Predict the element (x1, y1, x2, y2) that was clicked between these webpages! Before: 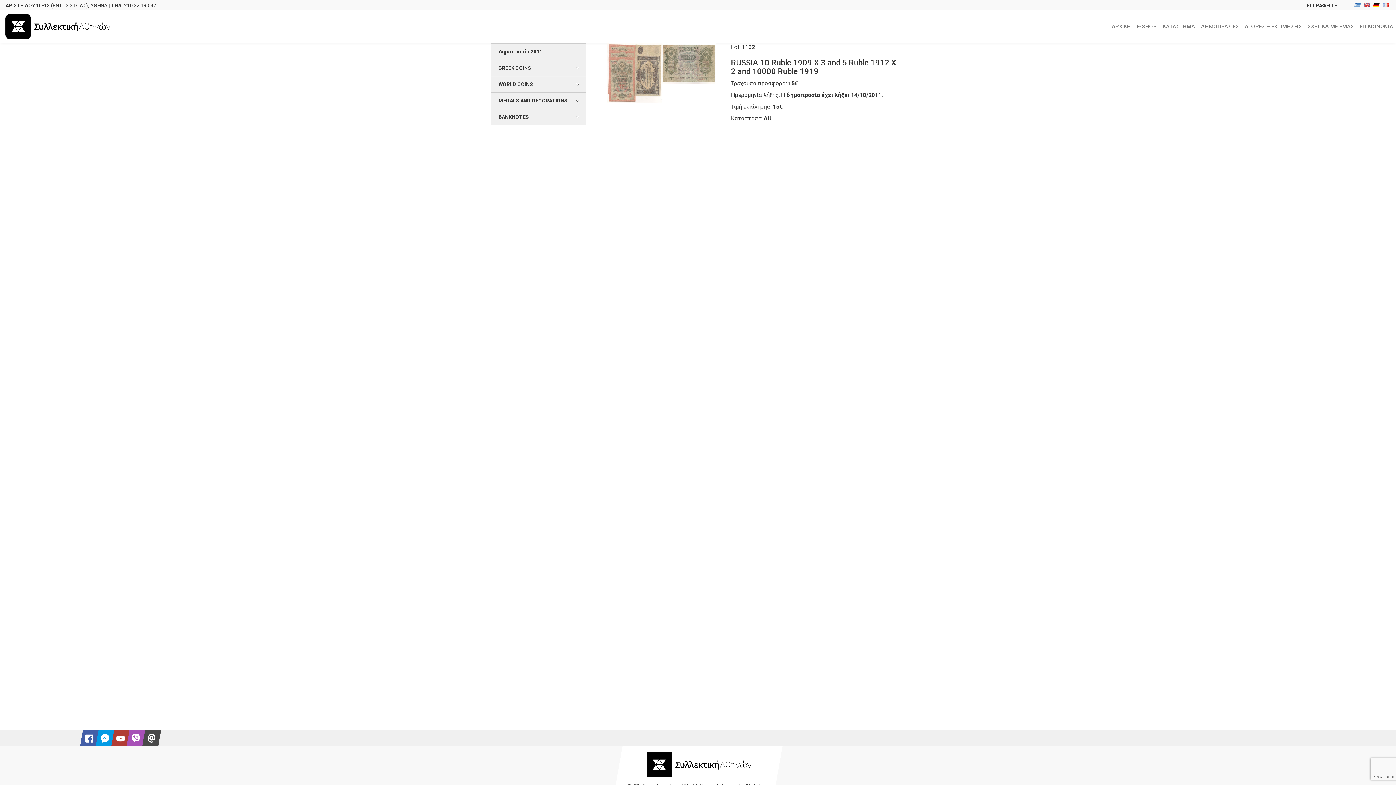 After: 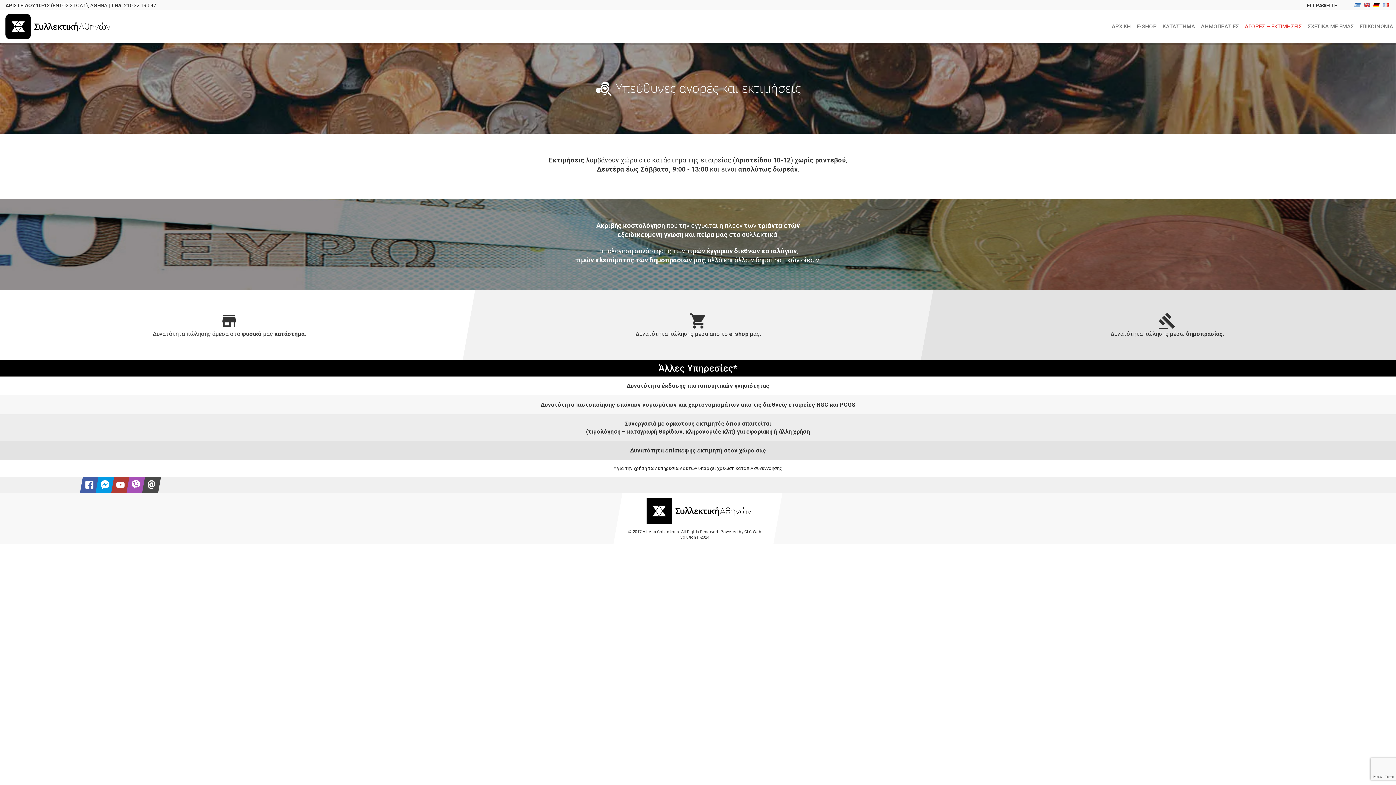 Action: label: ΑΓΟΡΕΣ – ΕΚΤΙΜΗΣΕΙΣ bbox: (1242, 19, 1305, 33)